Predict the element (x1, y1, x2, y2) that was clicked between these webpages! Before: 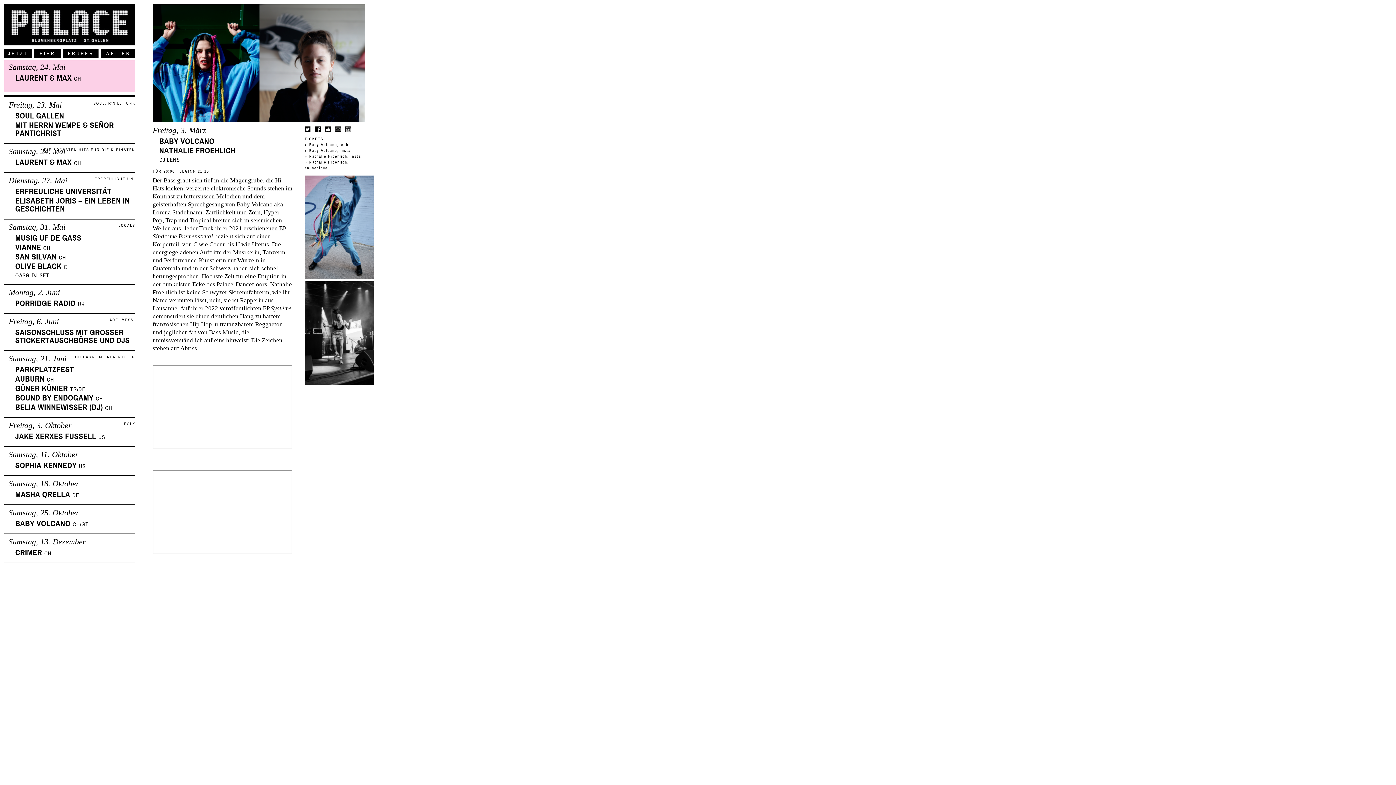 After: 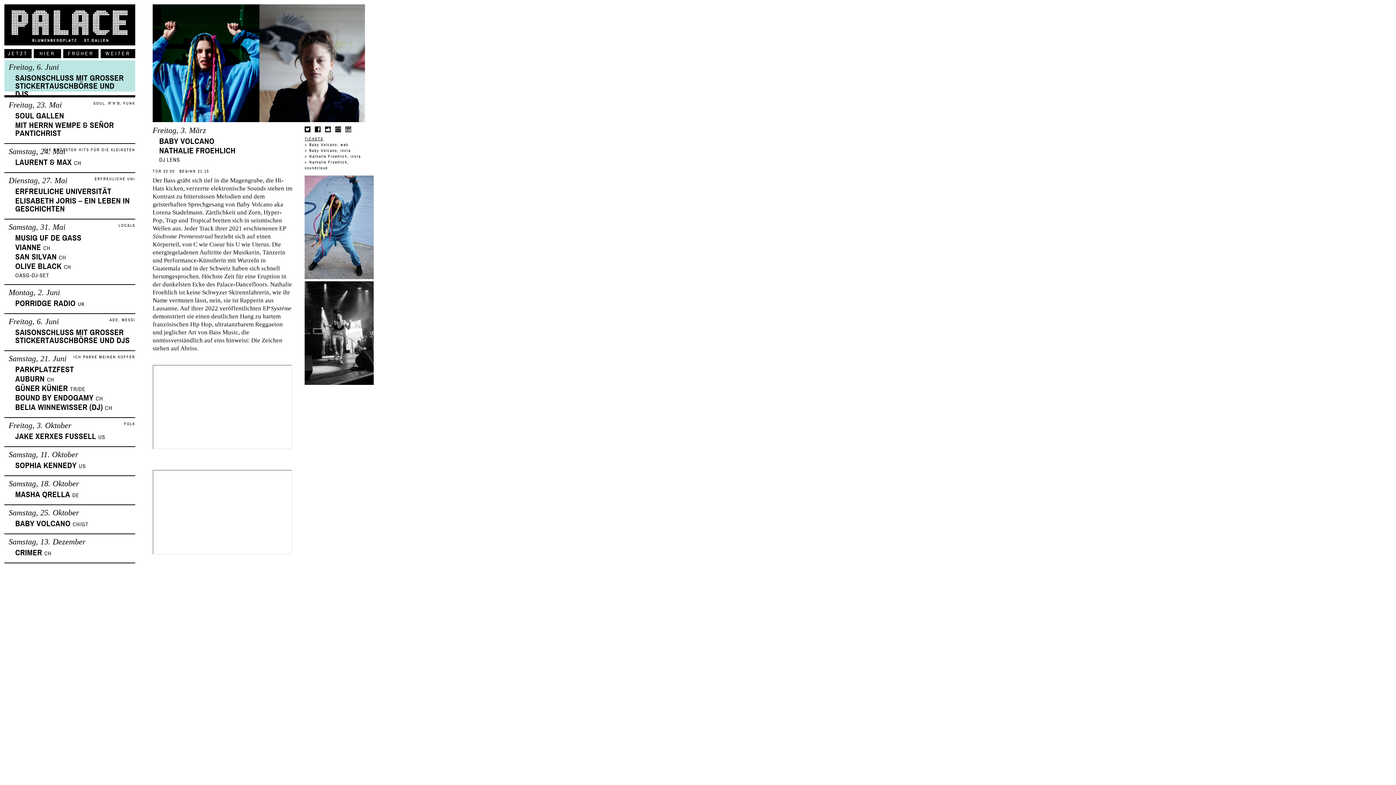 Action: label: Nathalie Froehlich, soundcloud bbox: (304, 159, 349, 170)